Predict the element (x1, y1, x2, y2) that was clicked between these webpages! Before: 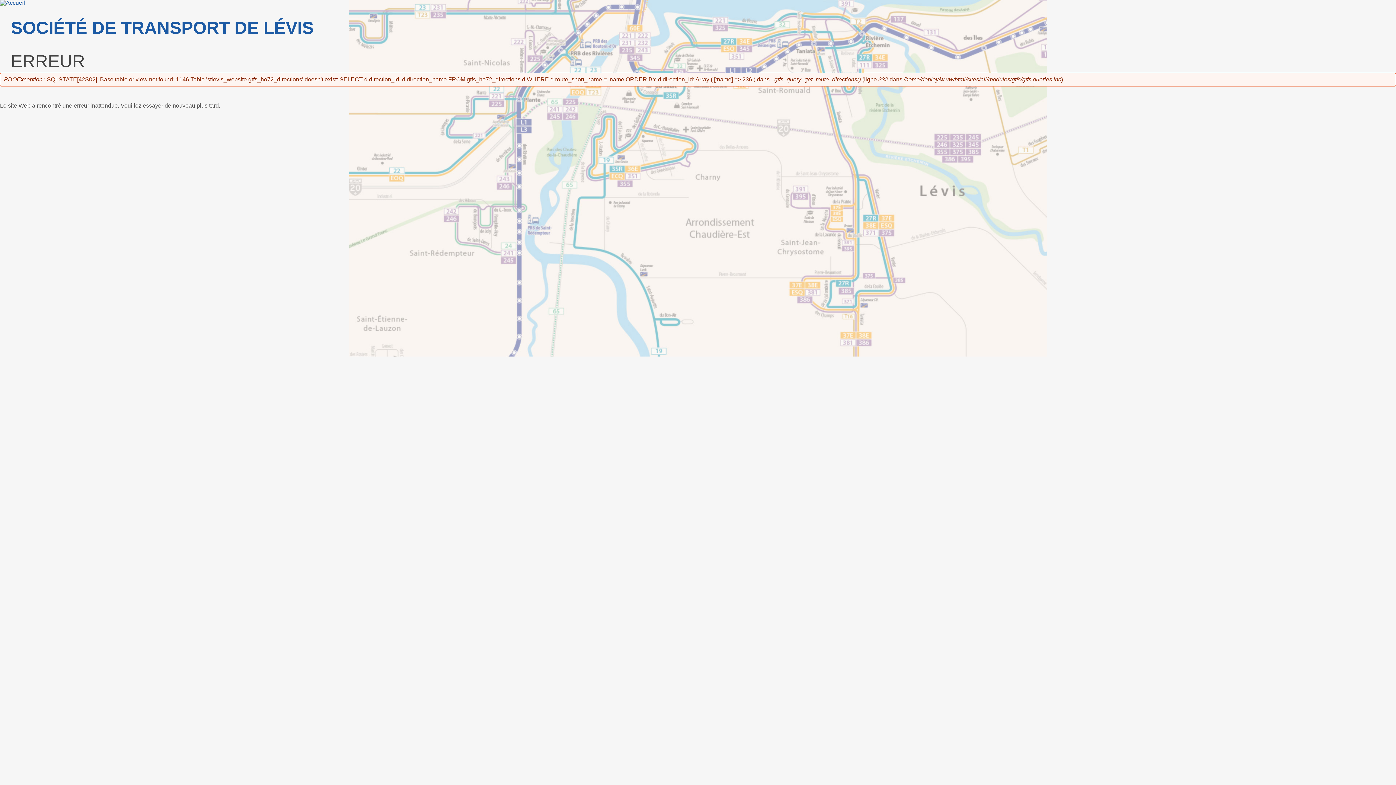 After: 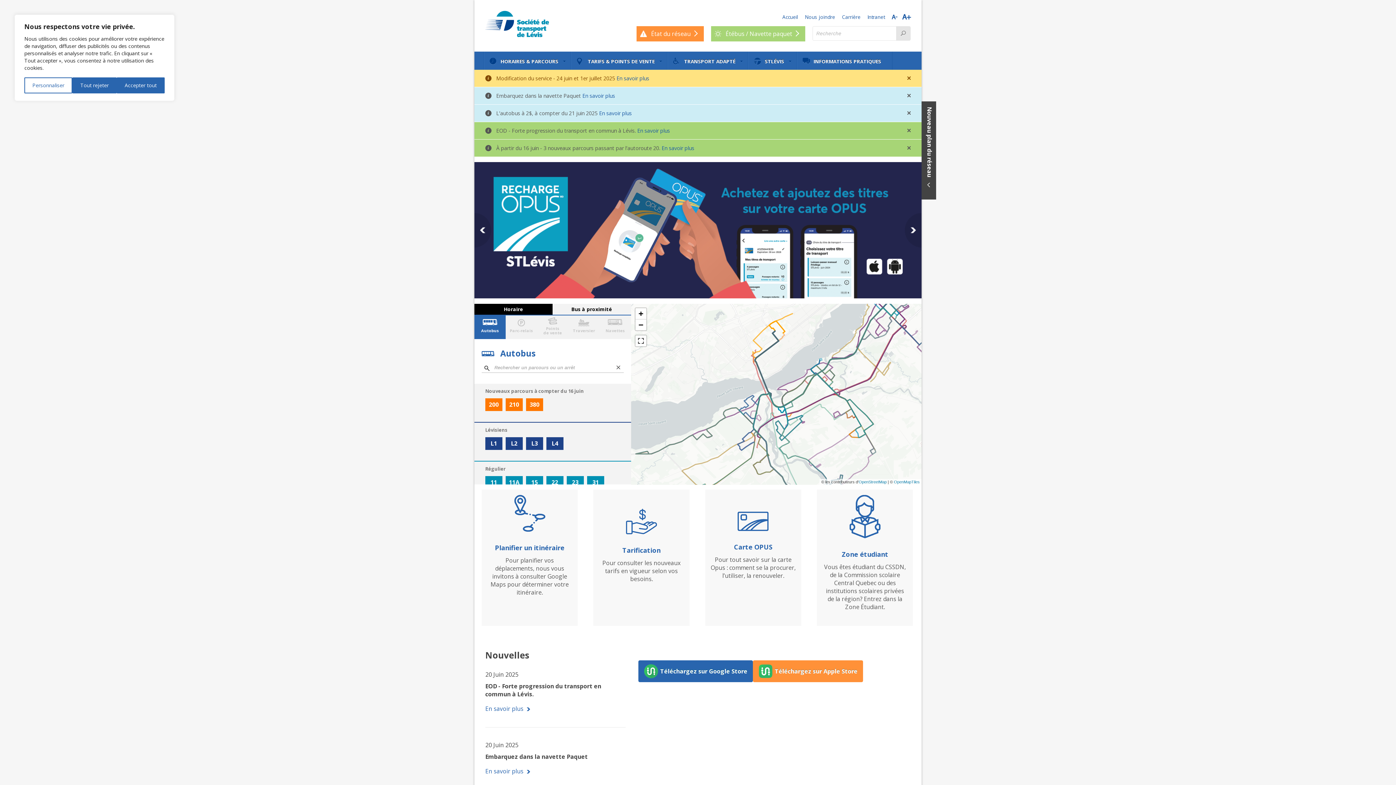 Action: bbox: (0, 0, 25, 5)